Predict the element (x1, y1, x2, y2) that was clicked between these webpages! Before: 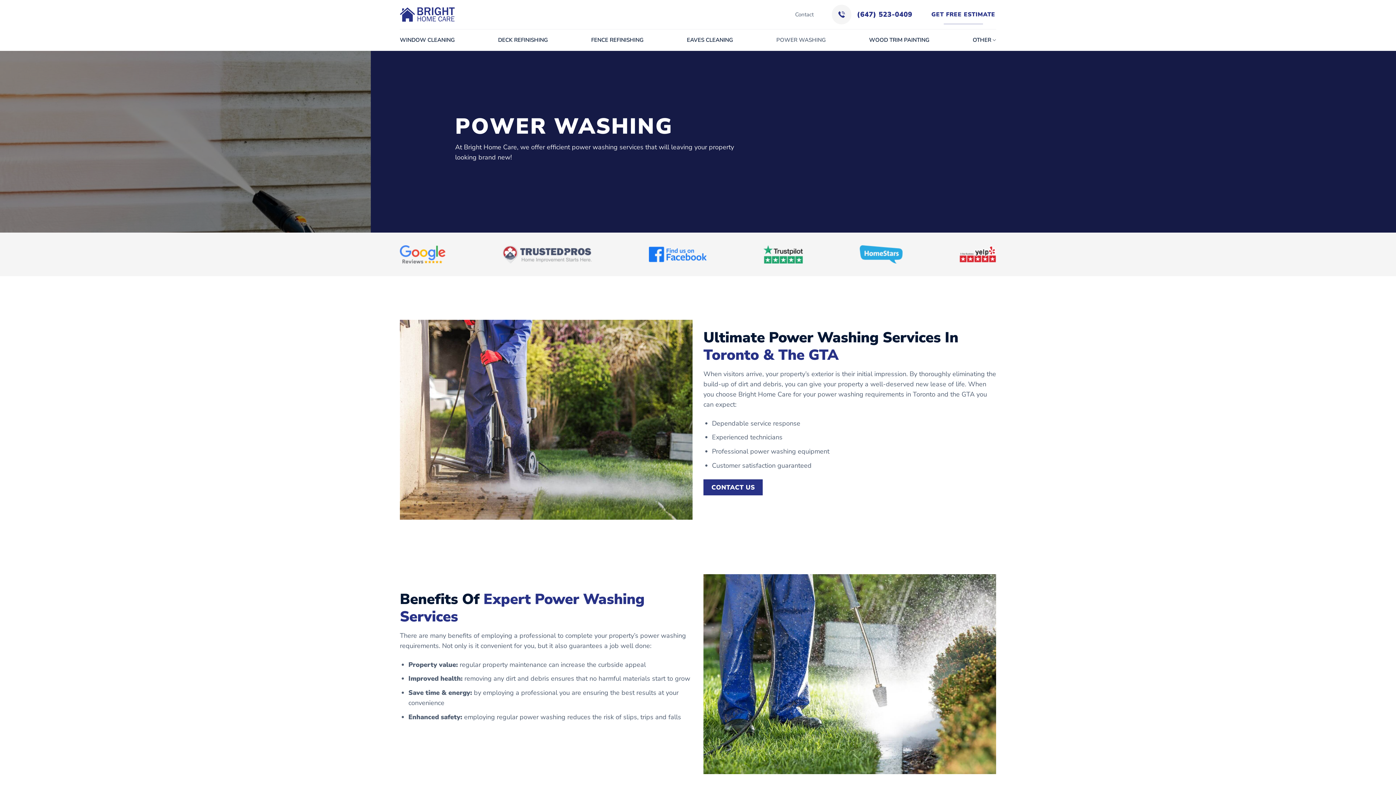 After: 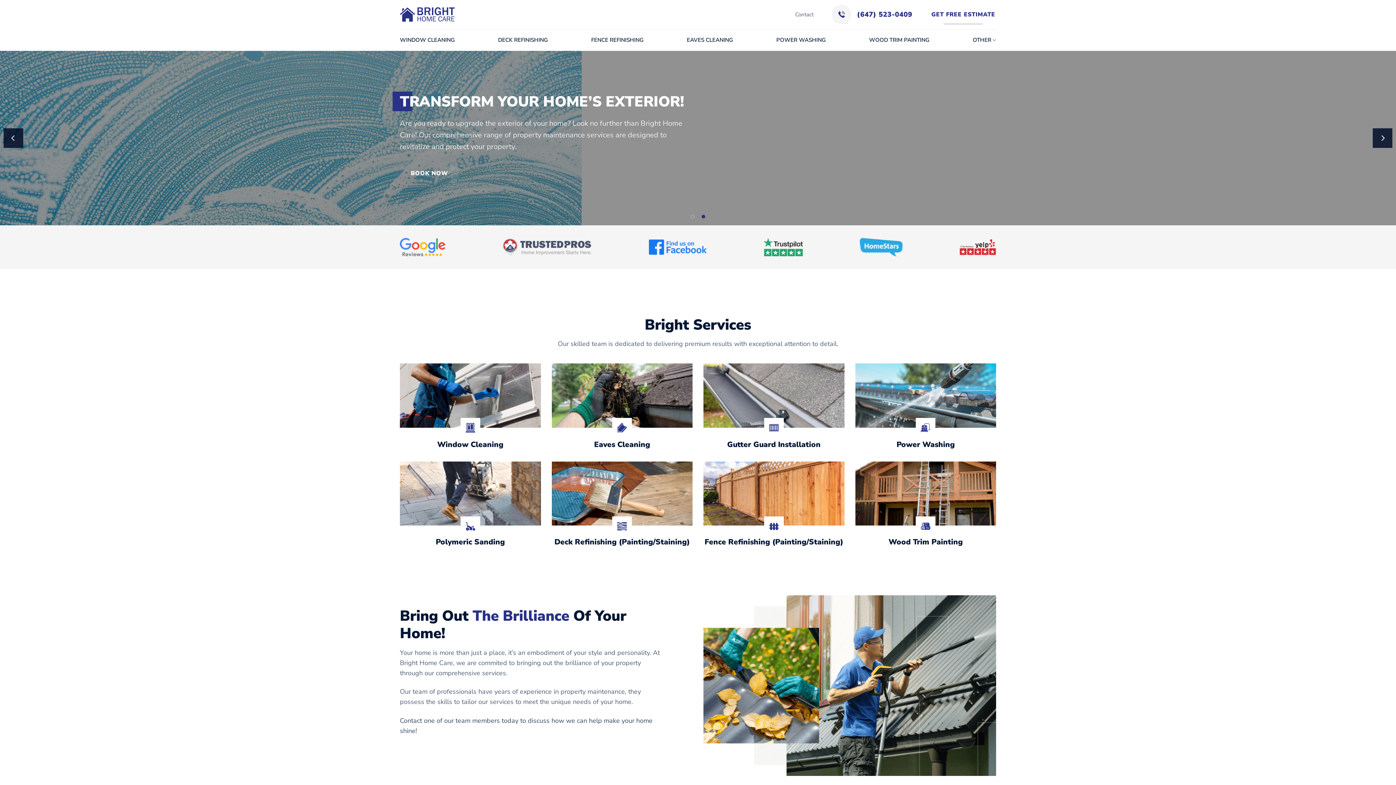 Action: bbox: (400, 7, 454, 21)